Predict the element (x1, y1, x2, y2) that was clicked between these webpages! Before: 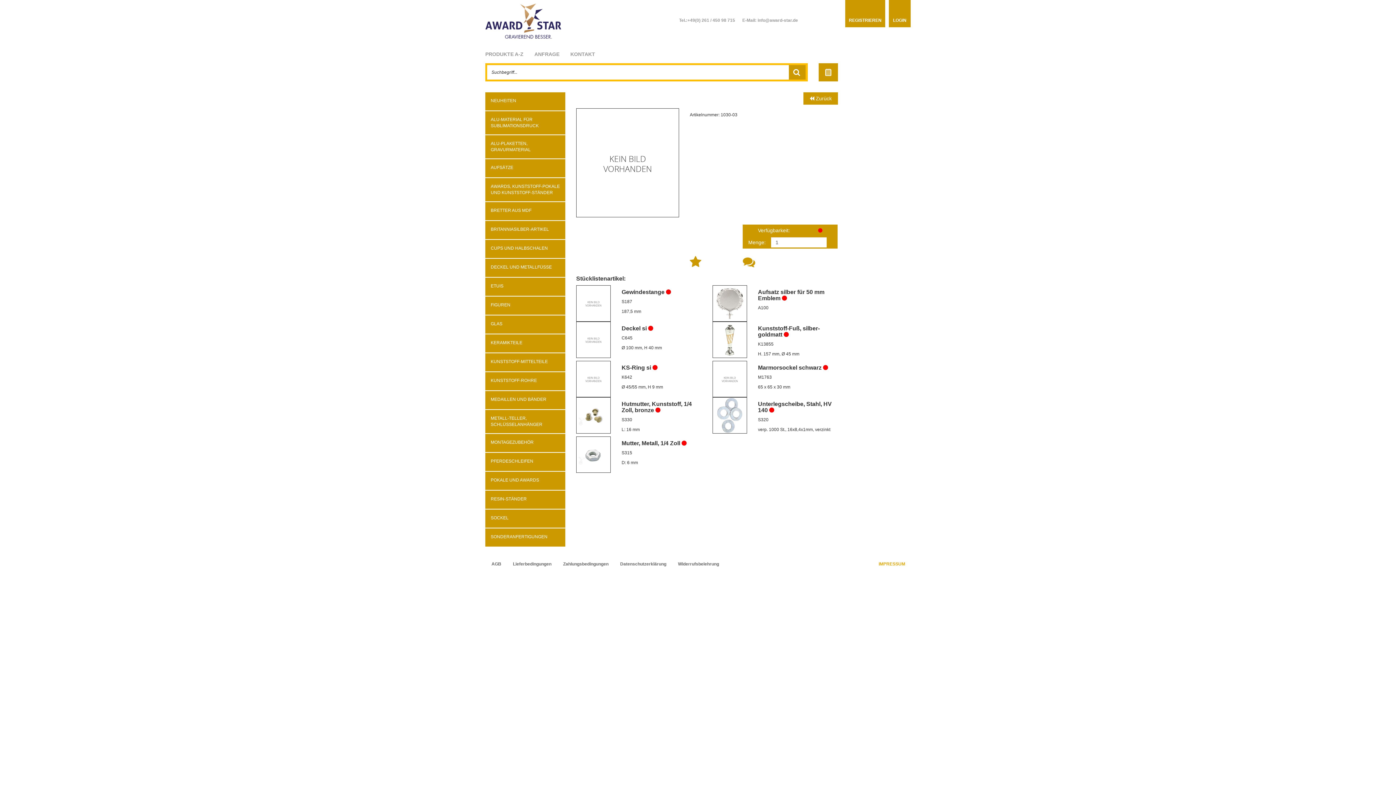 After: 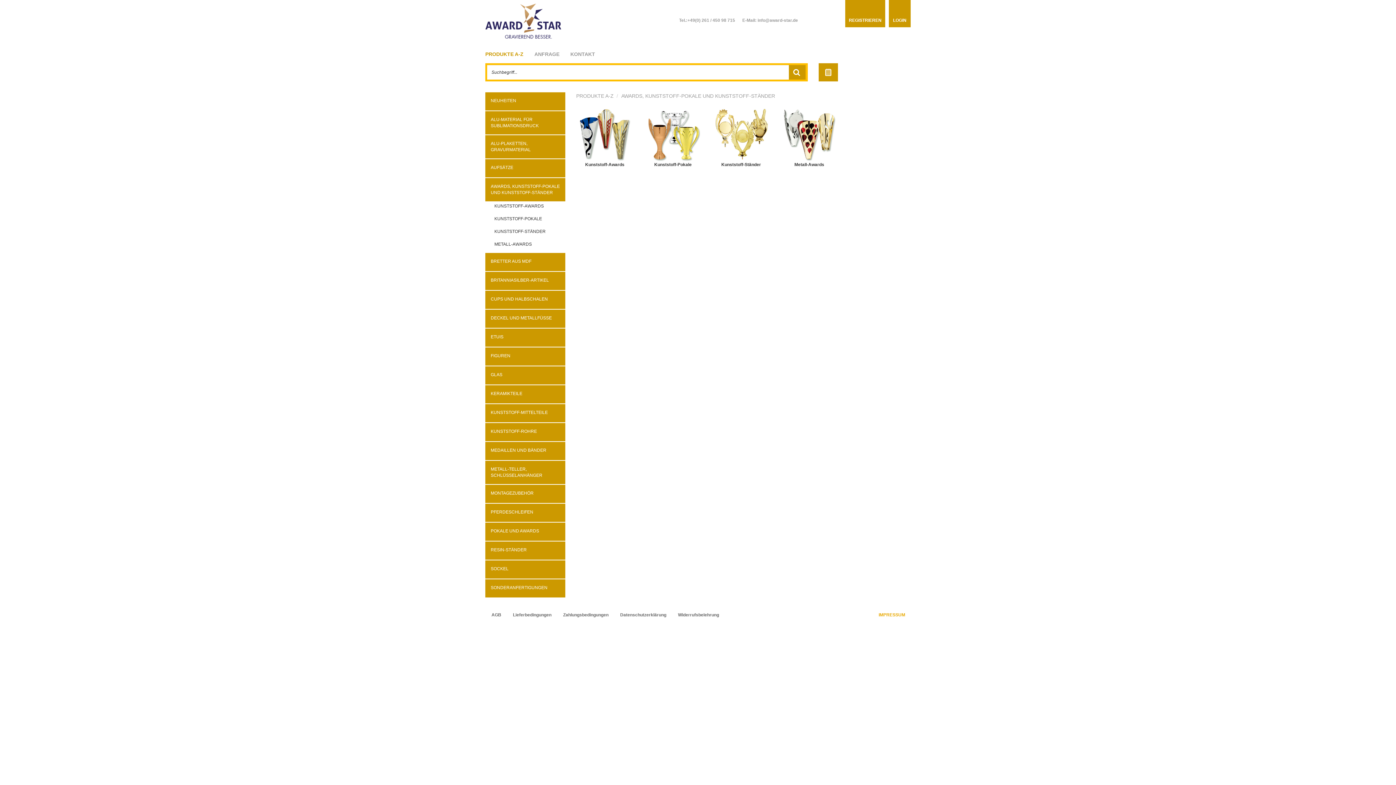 Action: bbox: (485, 178, 565, 201) label: AWARDS, KUNSTSTOFF-POKALE UND KUNSTSTOFF-STÄNDER